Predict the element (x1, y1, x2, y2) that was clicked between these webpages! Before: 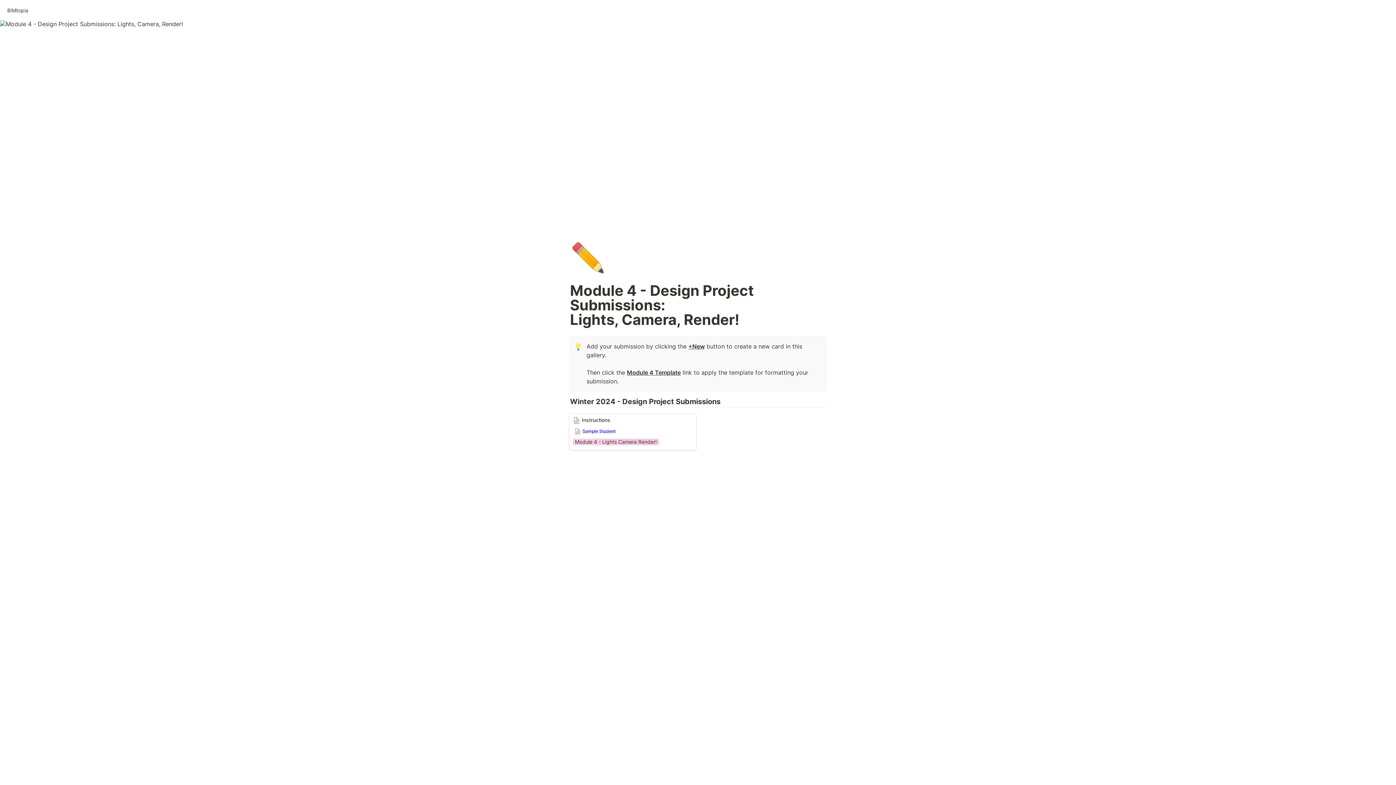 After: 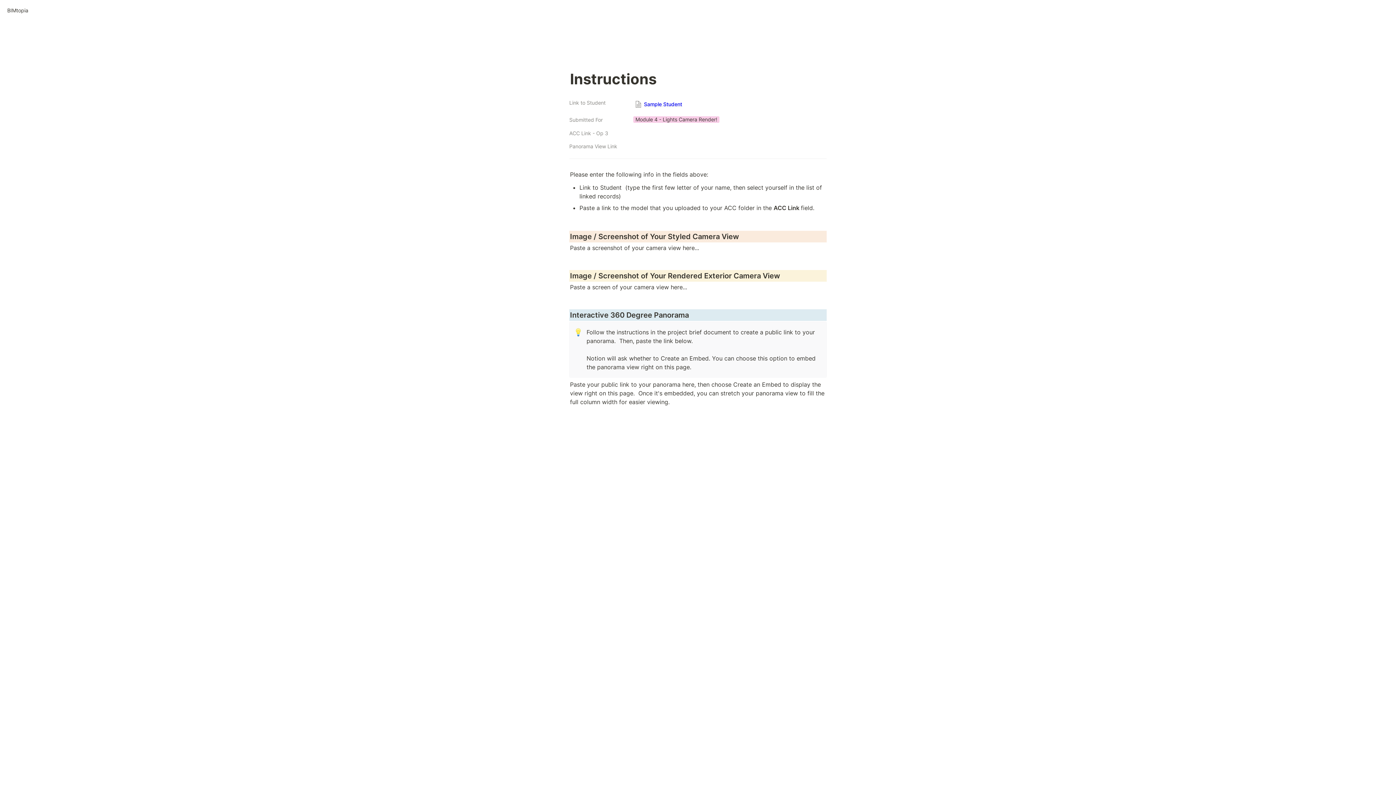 Action: bbox: (569, 413, 696, 450) label: Instructions